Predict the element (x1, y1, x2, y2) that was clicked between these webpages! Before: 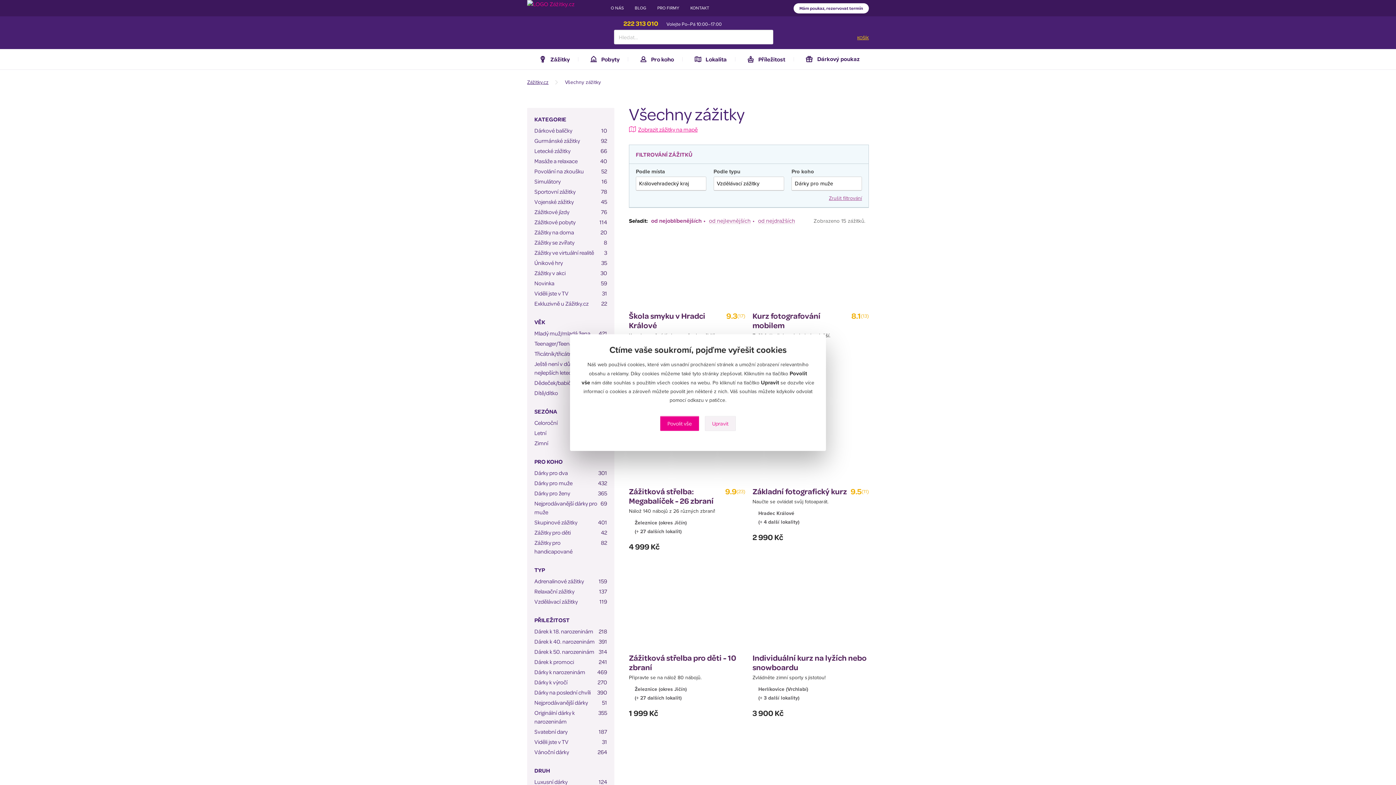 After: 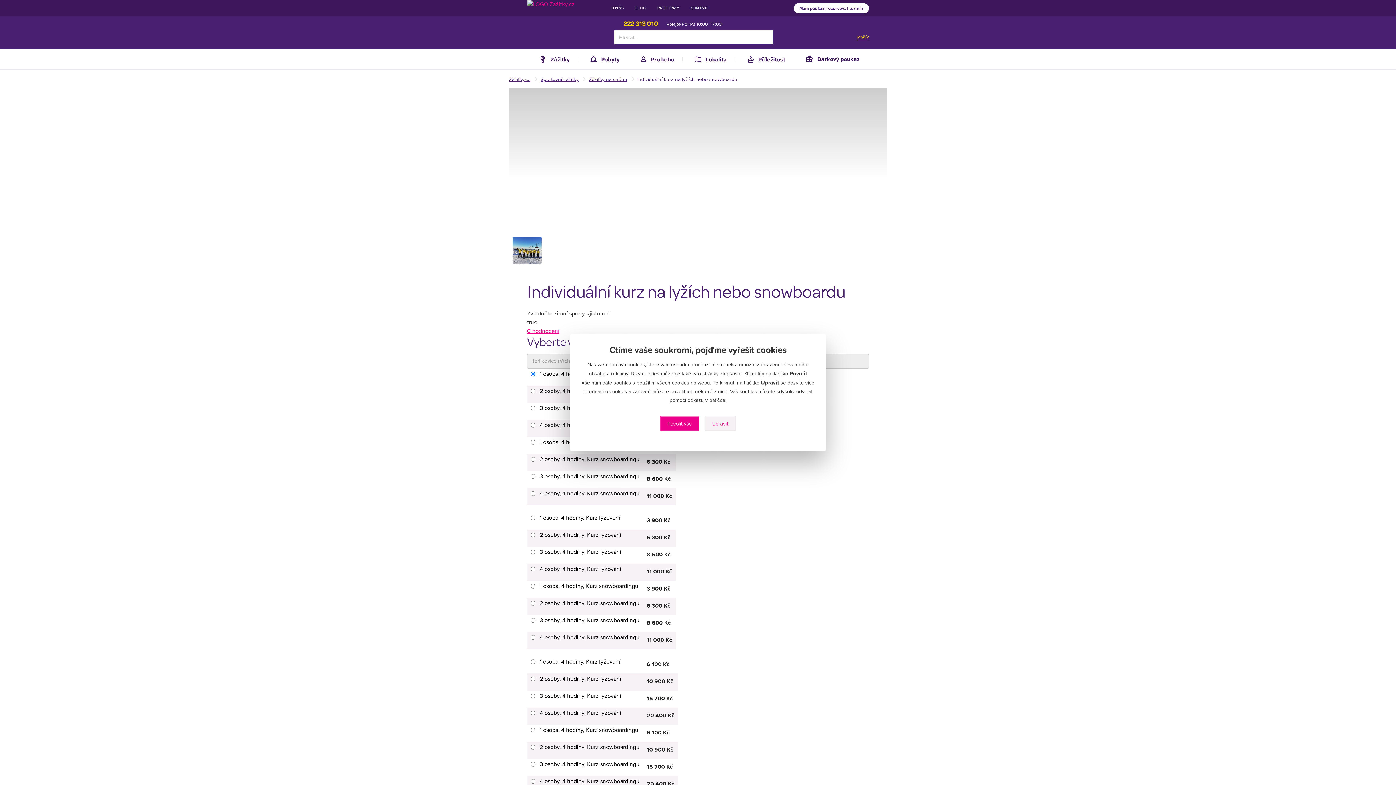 Action: bbox: (752, 652, 866, 673) label: Individuální kurz na lyžích nebo snowboardu